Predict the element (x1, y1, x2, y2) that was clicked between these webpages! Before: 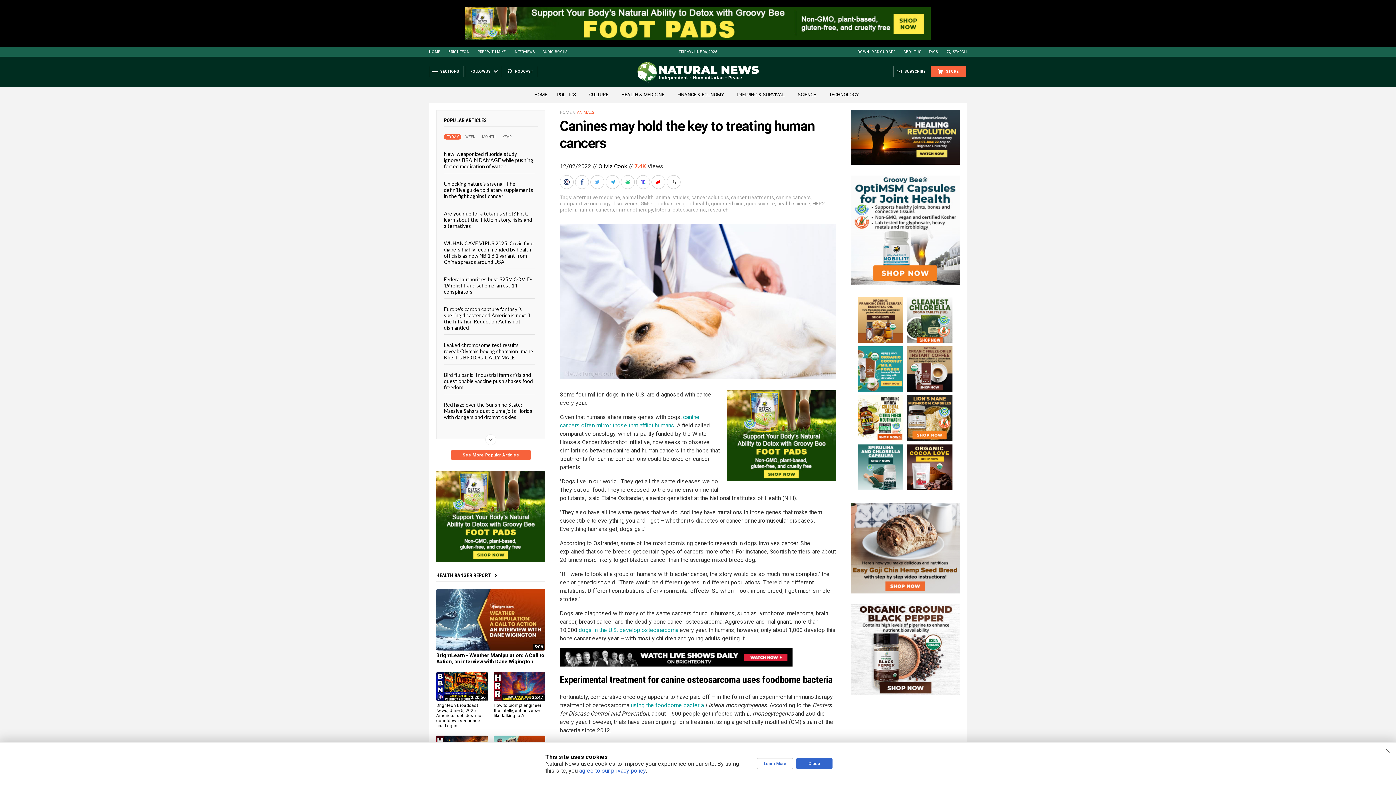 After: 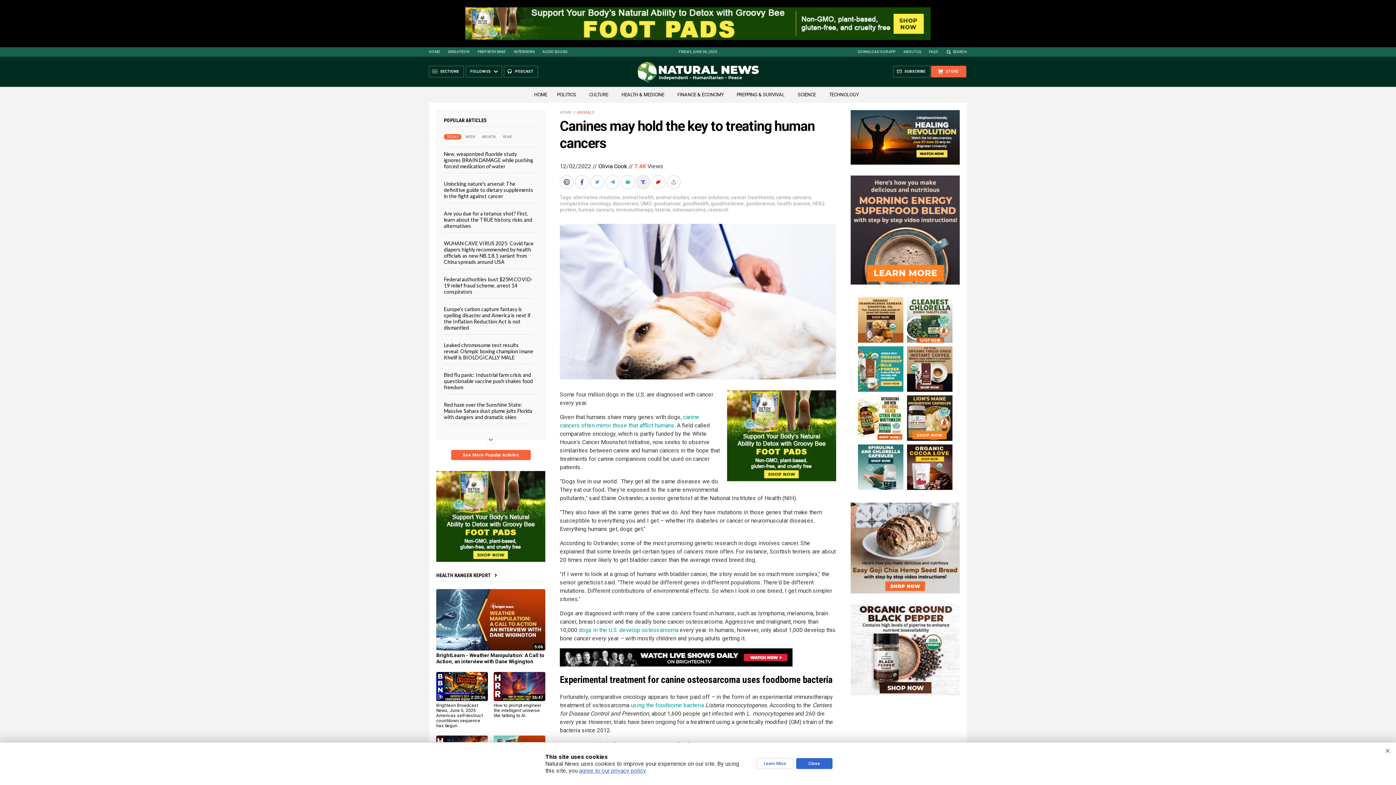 Action: bbox: (636, 175, 651, 189)